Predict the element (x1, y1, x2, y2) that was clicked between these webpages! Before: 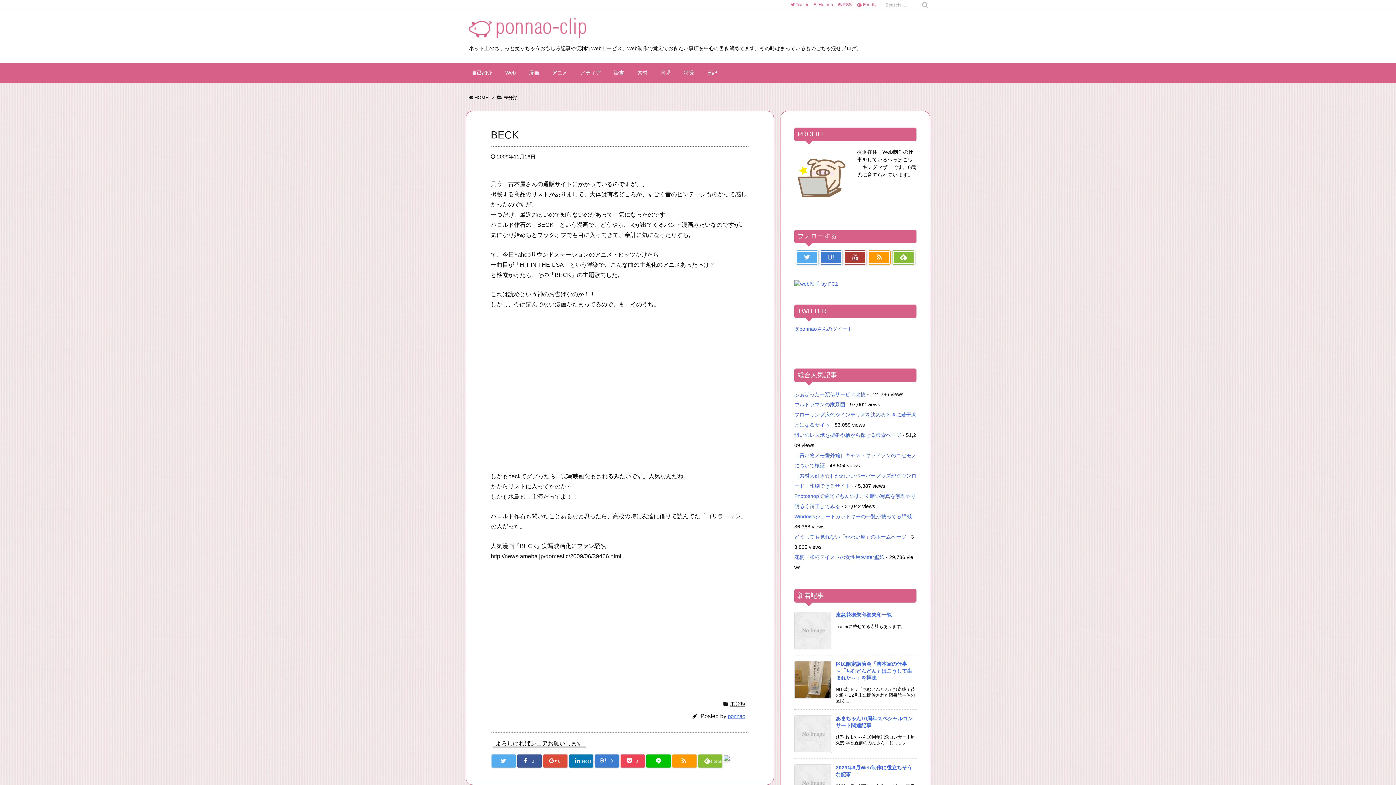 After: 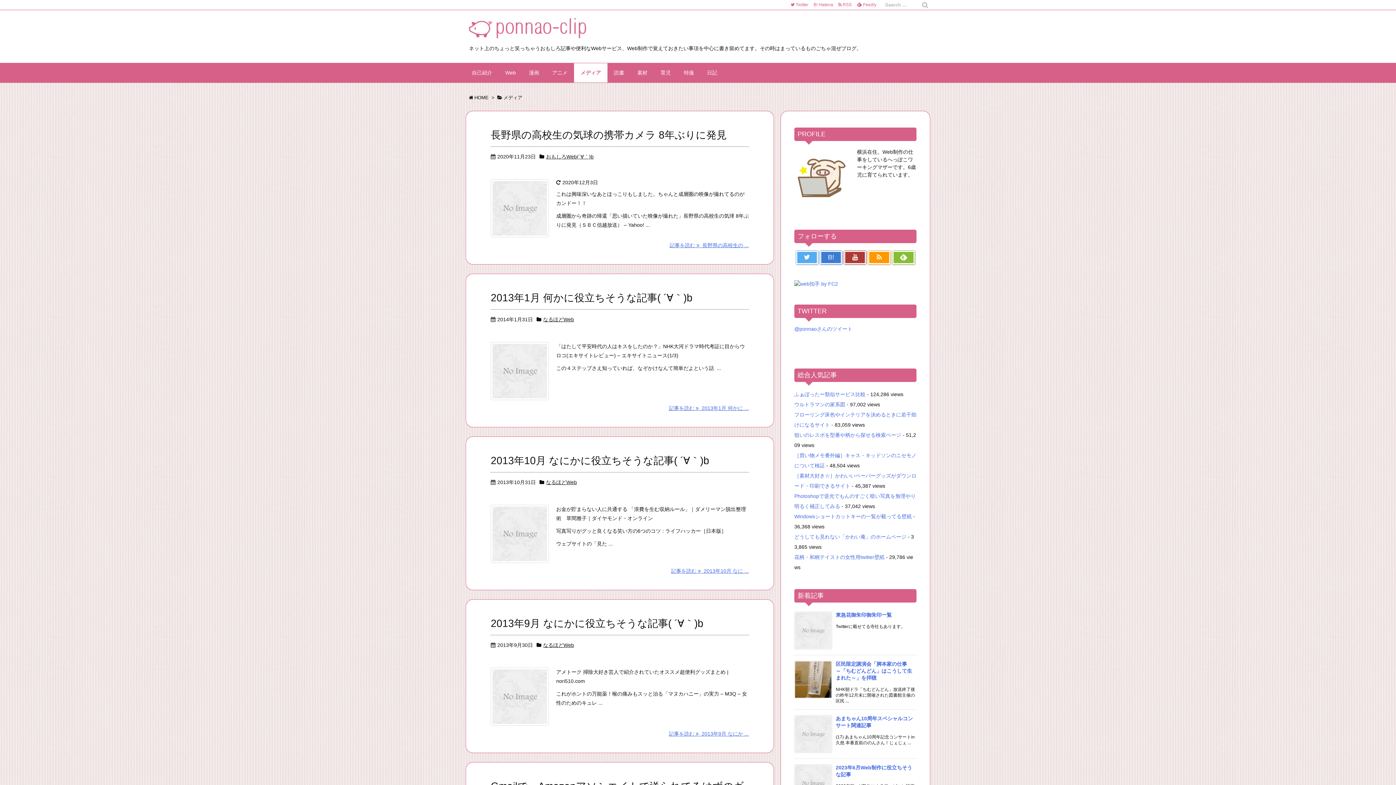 Action: label: メディア bbox: (574, 63, 607, 82)